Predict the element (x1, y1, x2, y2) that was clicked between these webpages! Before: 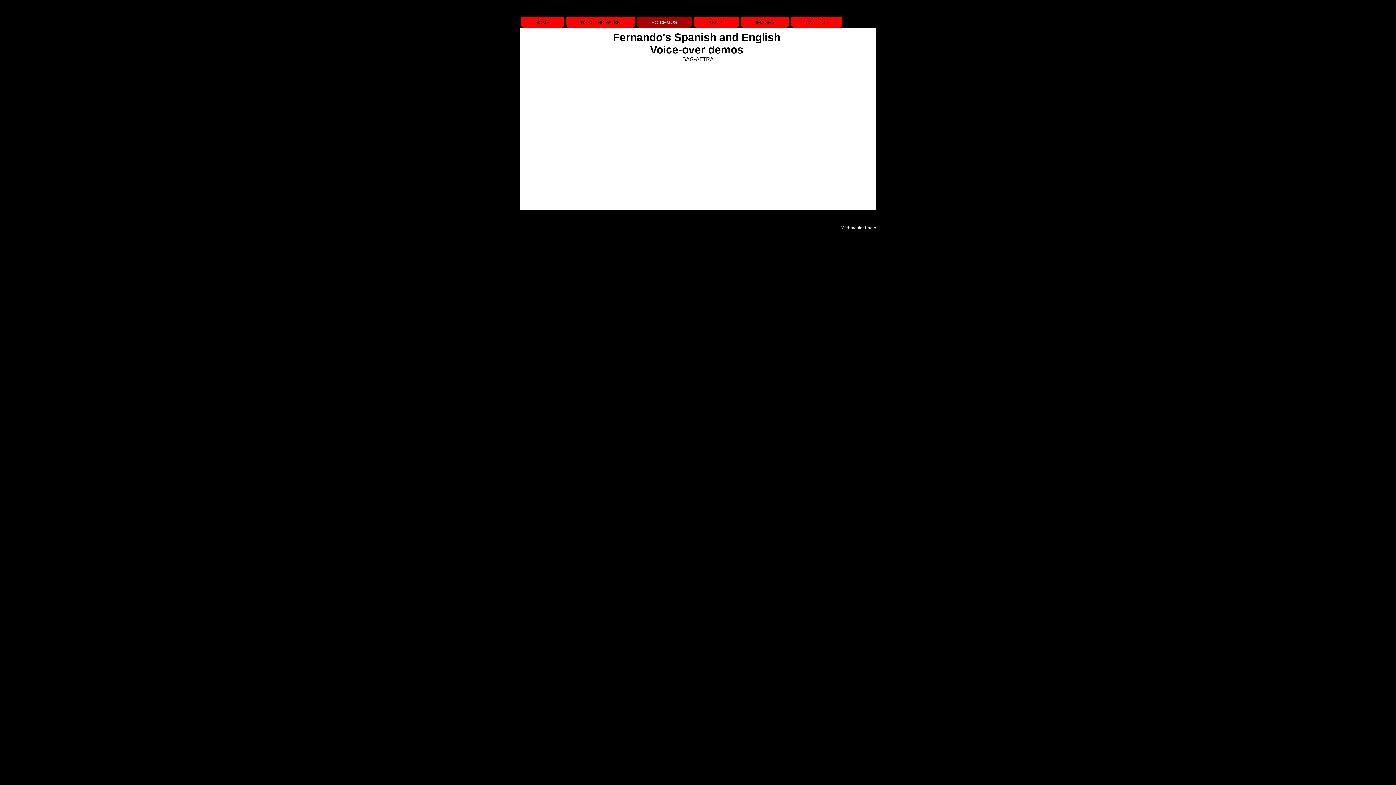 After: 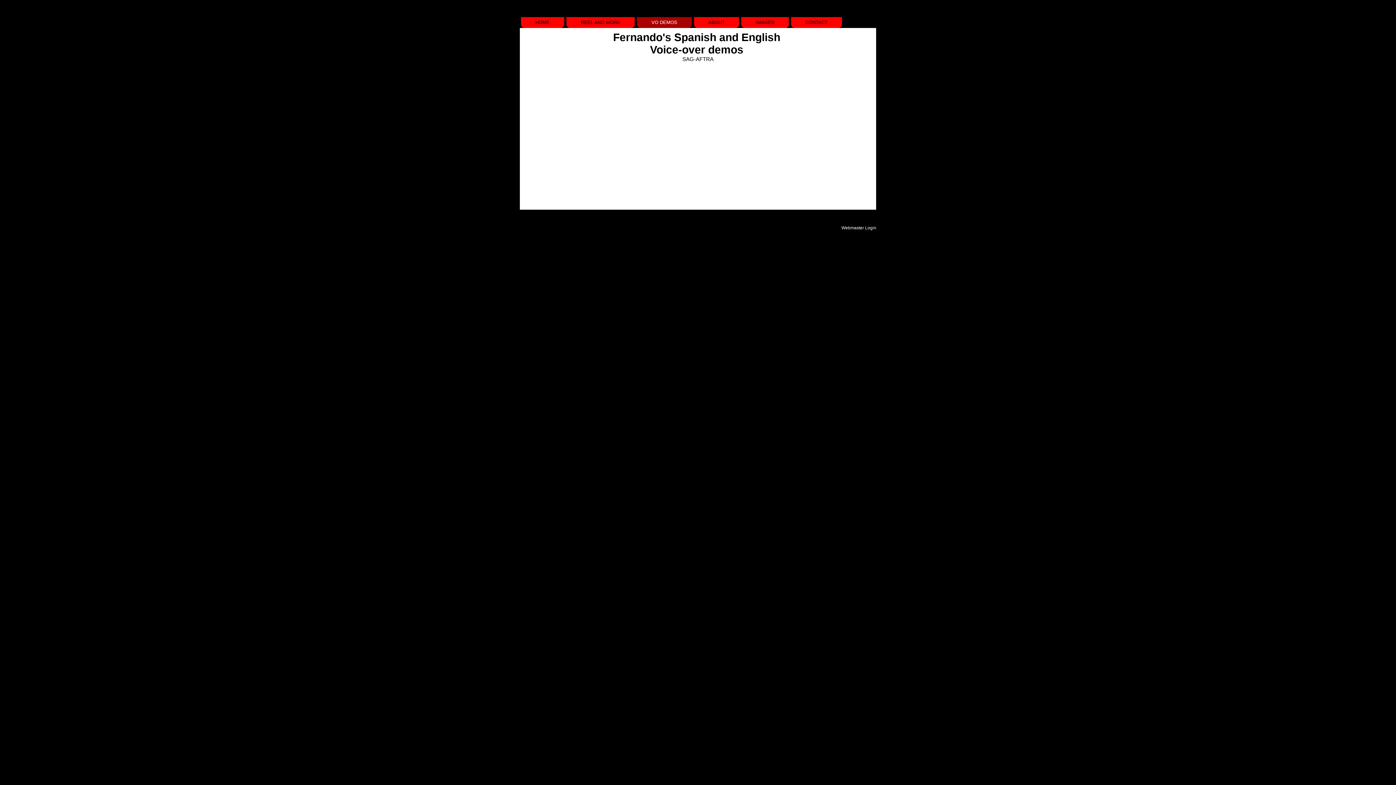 Action: bbox: (637, 17, 692, 28) label: VO DEMOS